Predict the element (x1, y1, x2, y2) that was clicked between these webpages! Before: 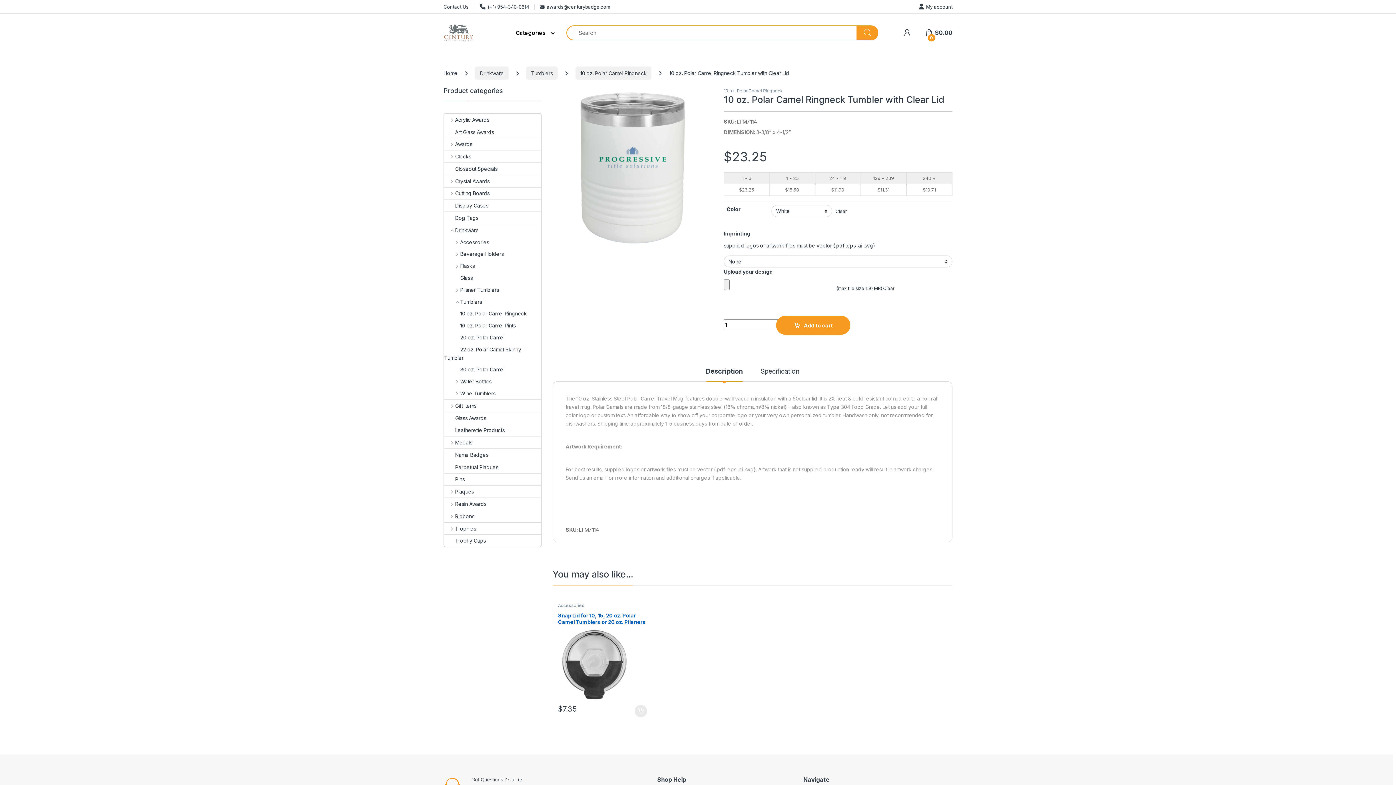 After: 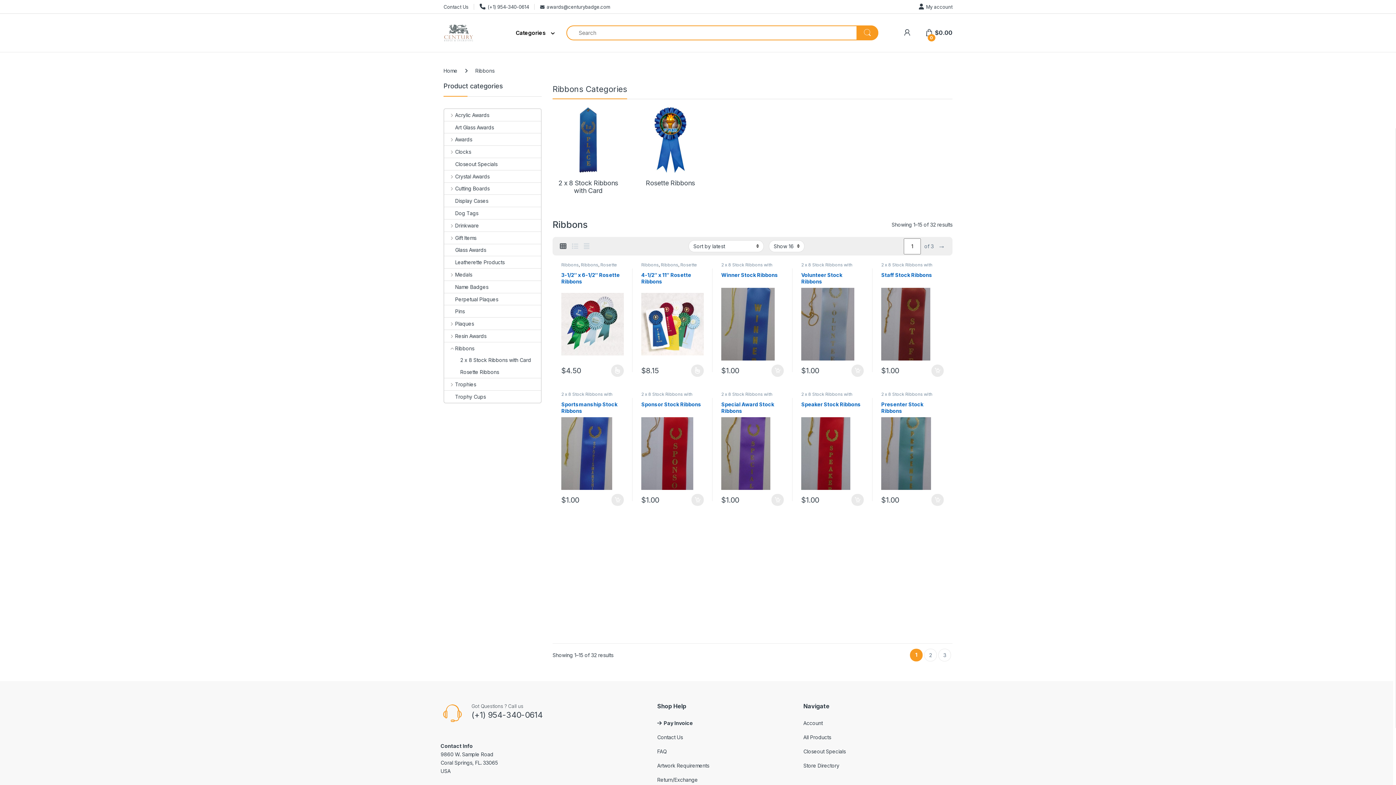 Action: label: Ribbons bbox: (444, 510, 474, 522)